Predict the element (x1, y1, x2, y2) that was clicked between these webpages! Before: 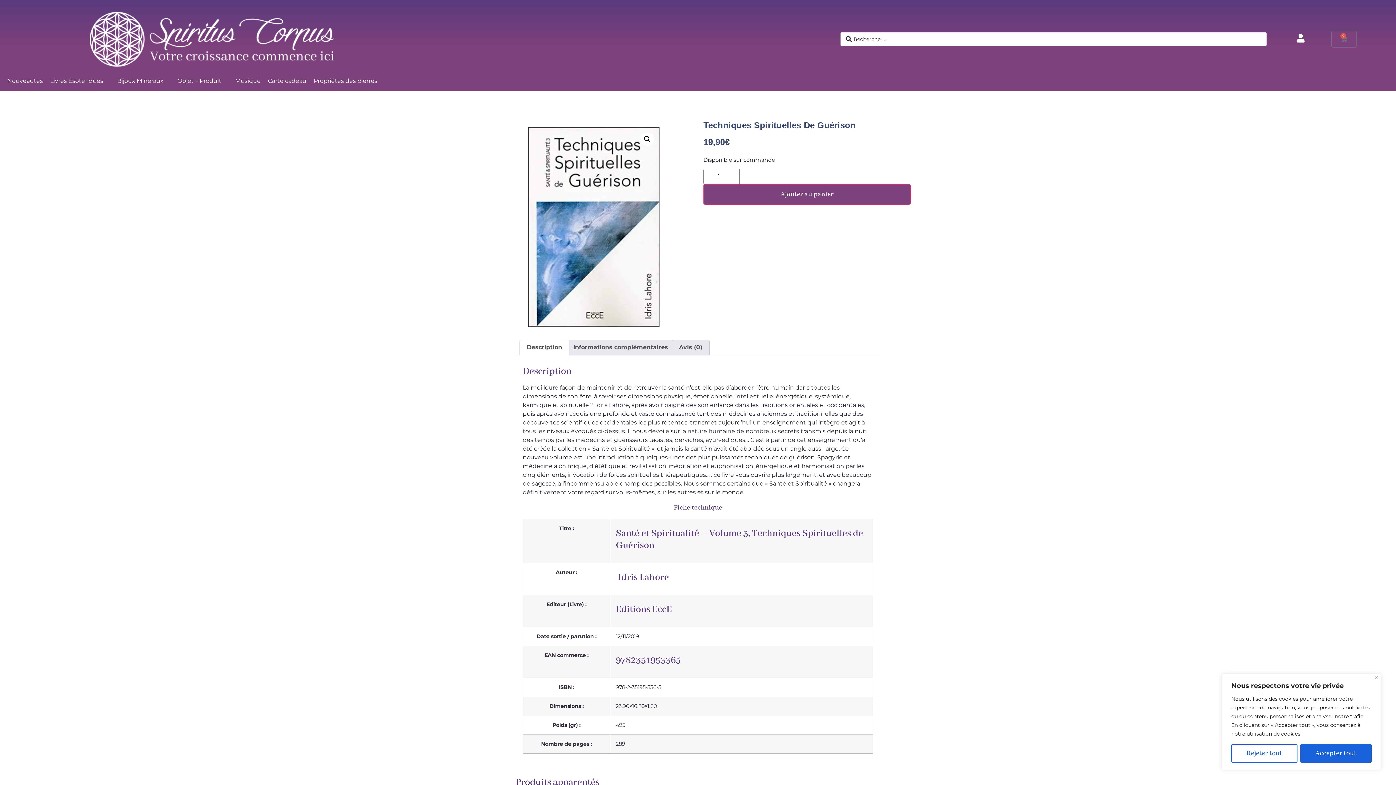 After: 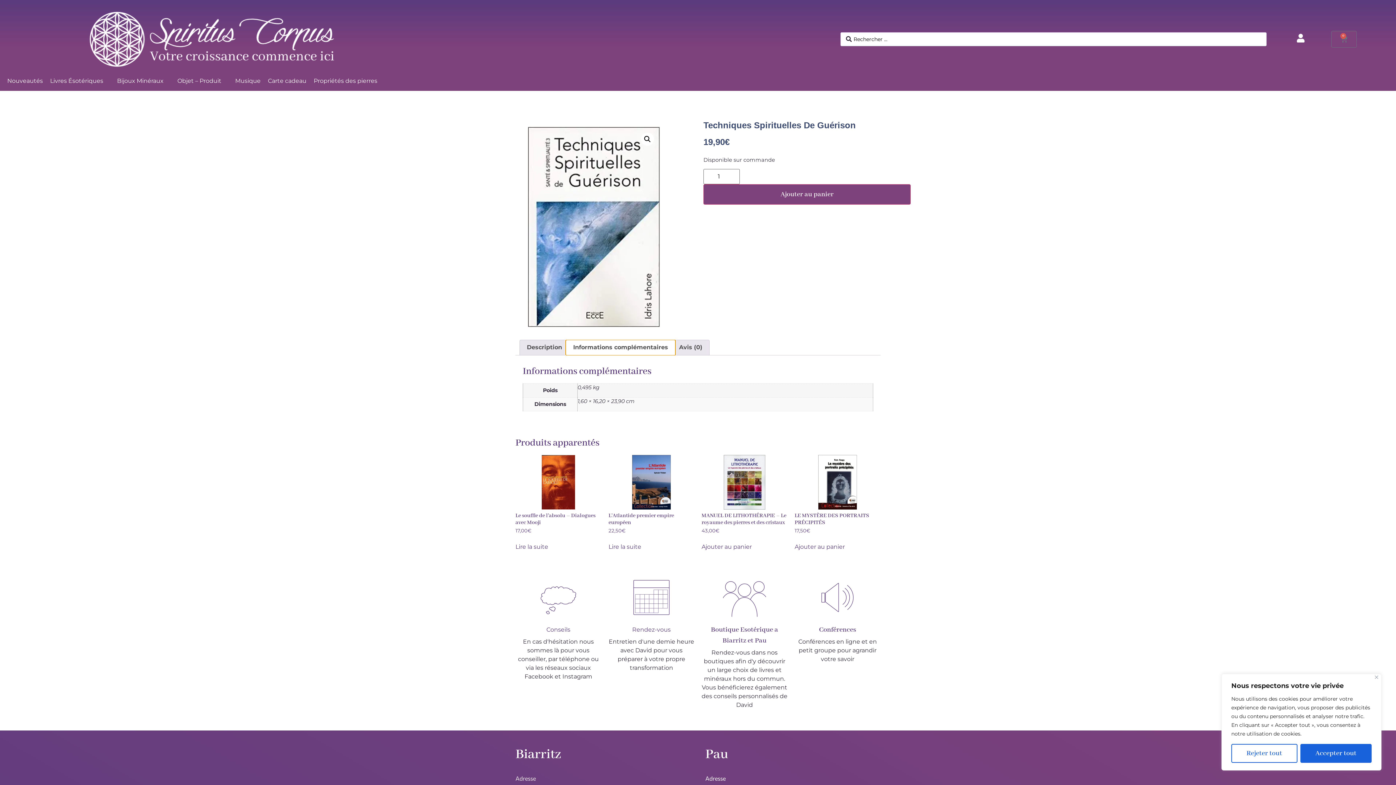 Action: label: Informations complémentaires bbox: (566, 340, 675, 355)